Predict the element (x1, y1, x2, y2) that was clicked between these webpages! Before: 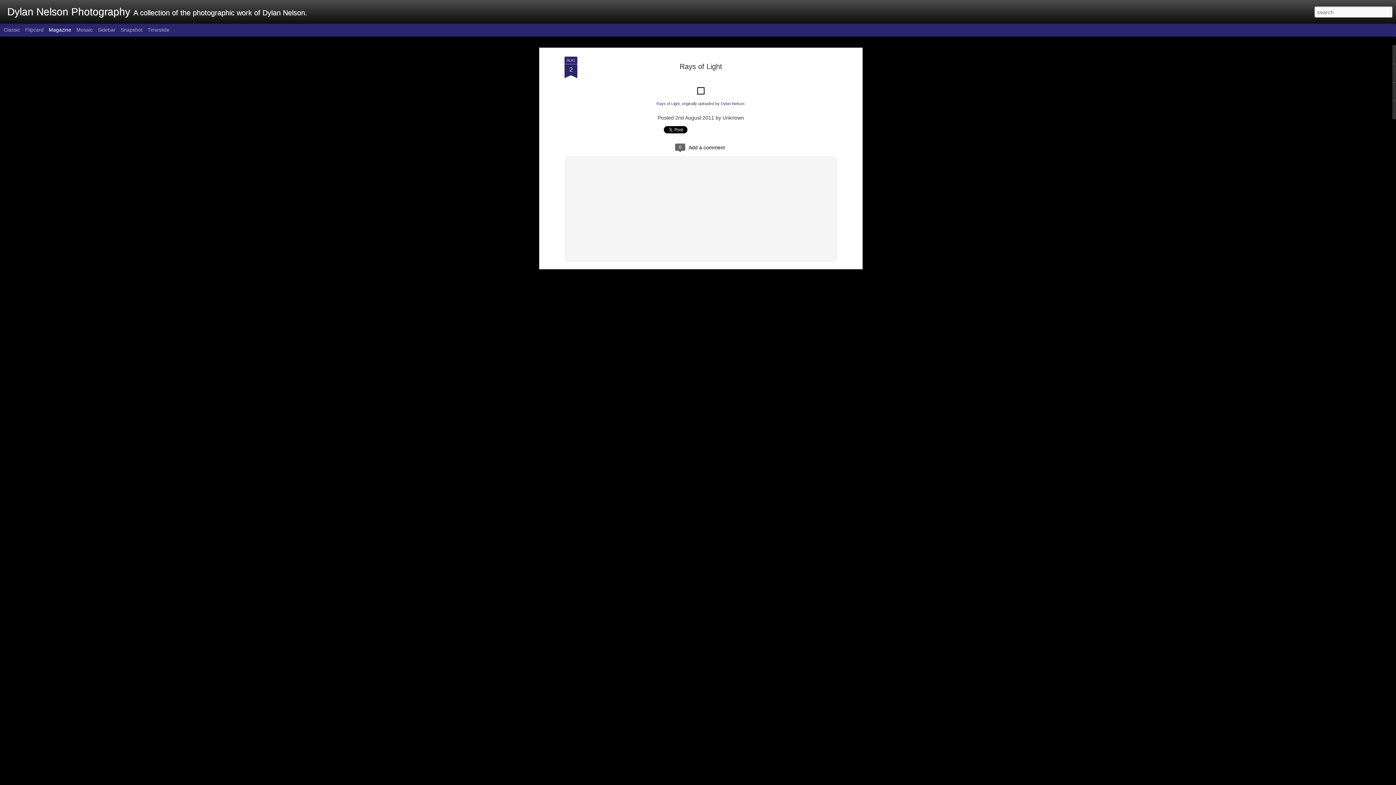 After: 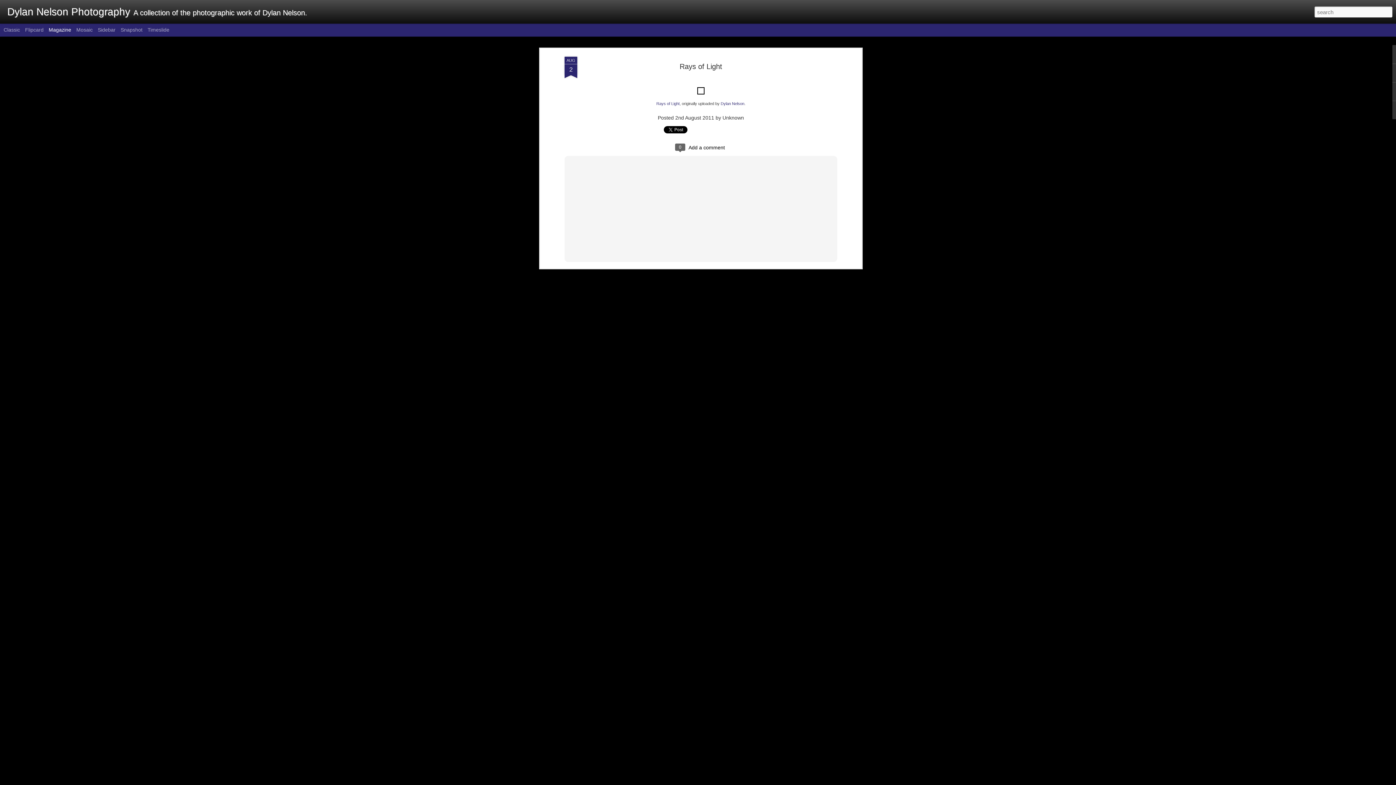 Action: label: Magazine bbox: (48, 26, 71, 32)